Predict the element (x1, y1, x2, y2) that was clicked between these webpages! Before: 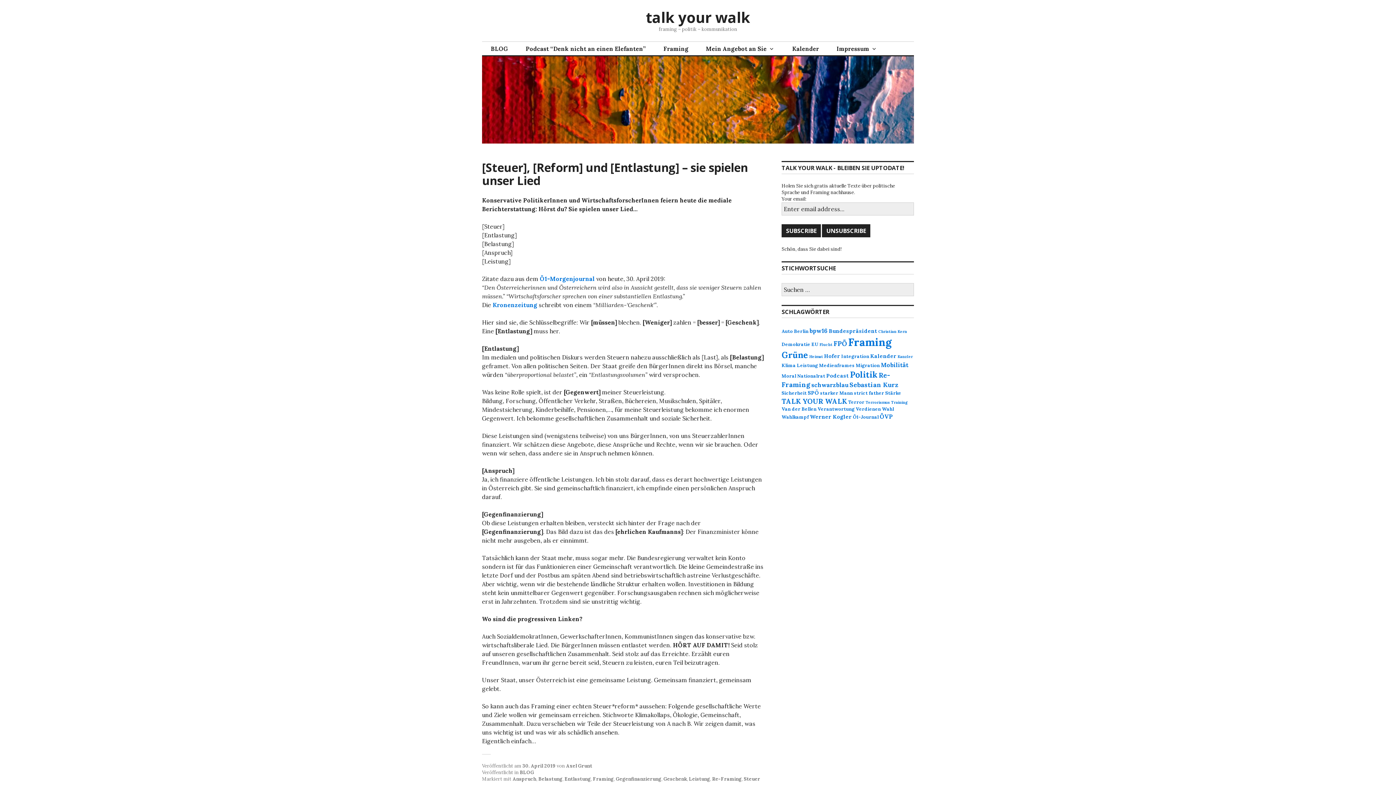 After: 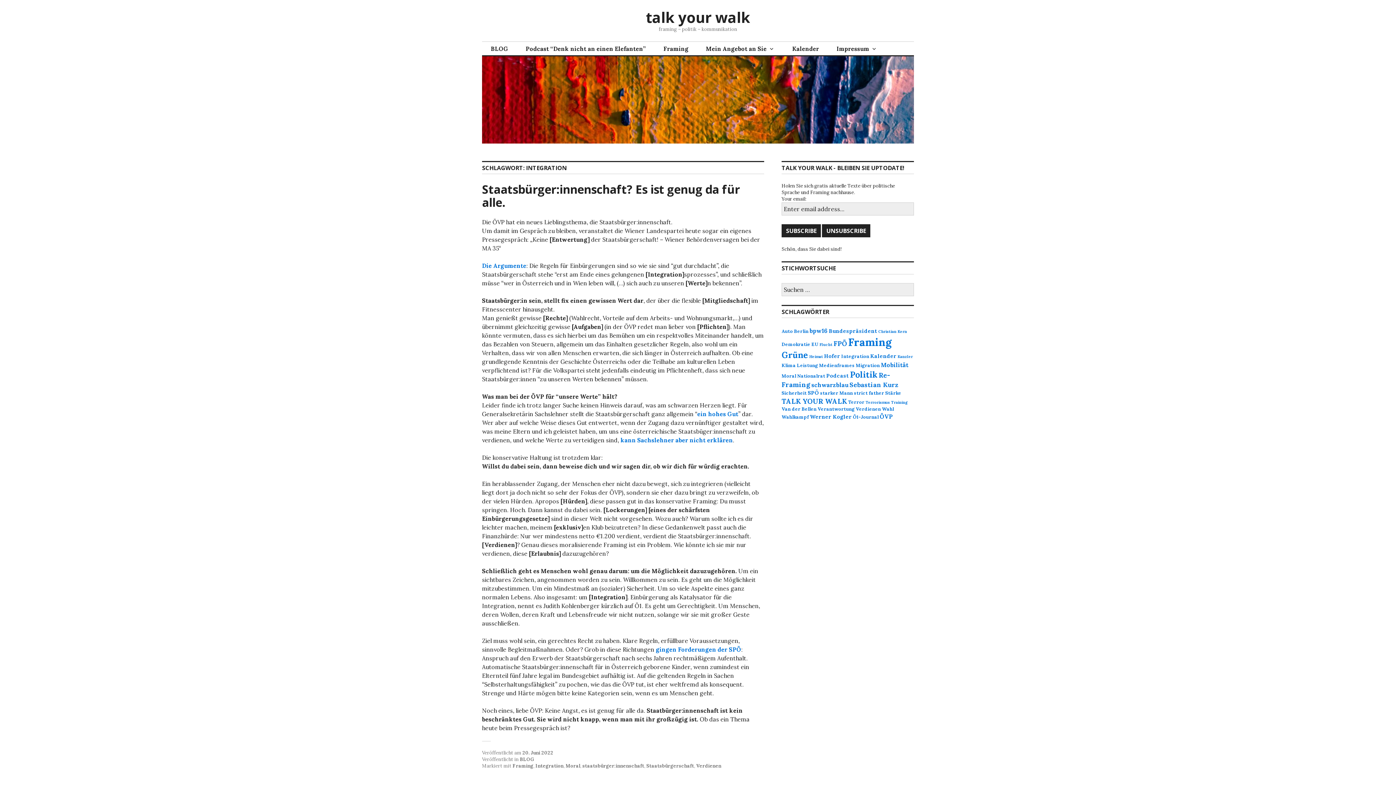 Action: label: Integration (3 Einträge) bbox: (841, 353, 869, 359)